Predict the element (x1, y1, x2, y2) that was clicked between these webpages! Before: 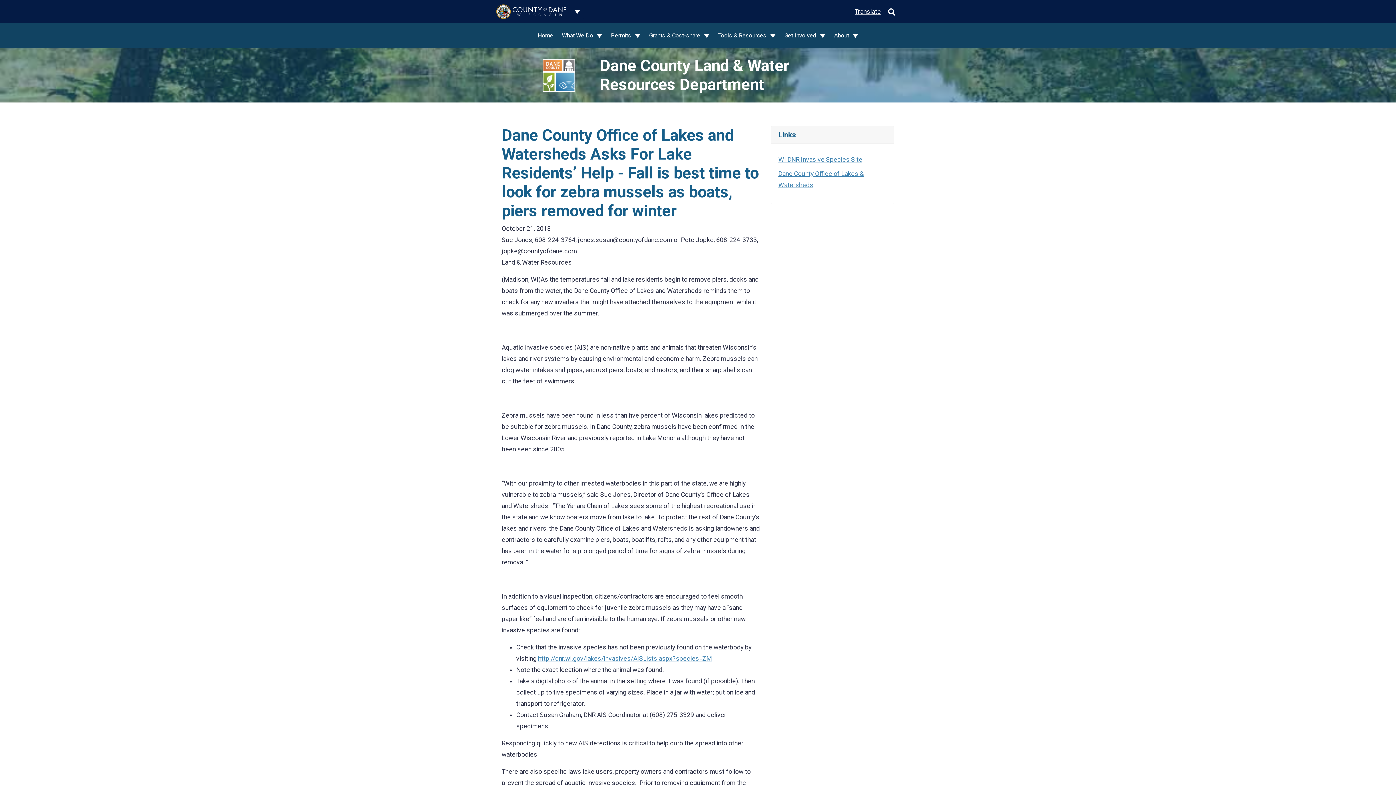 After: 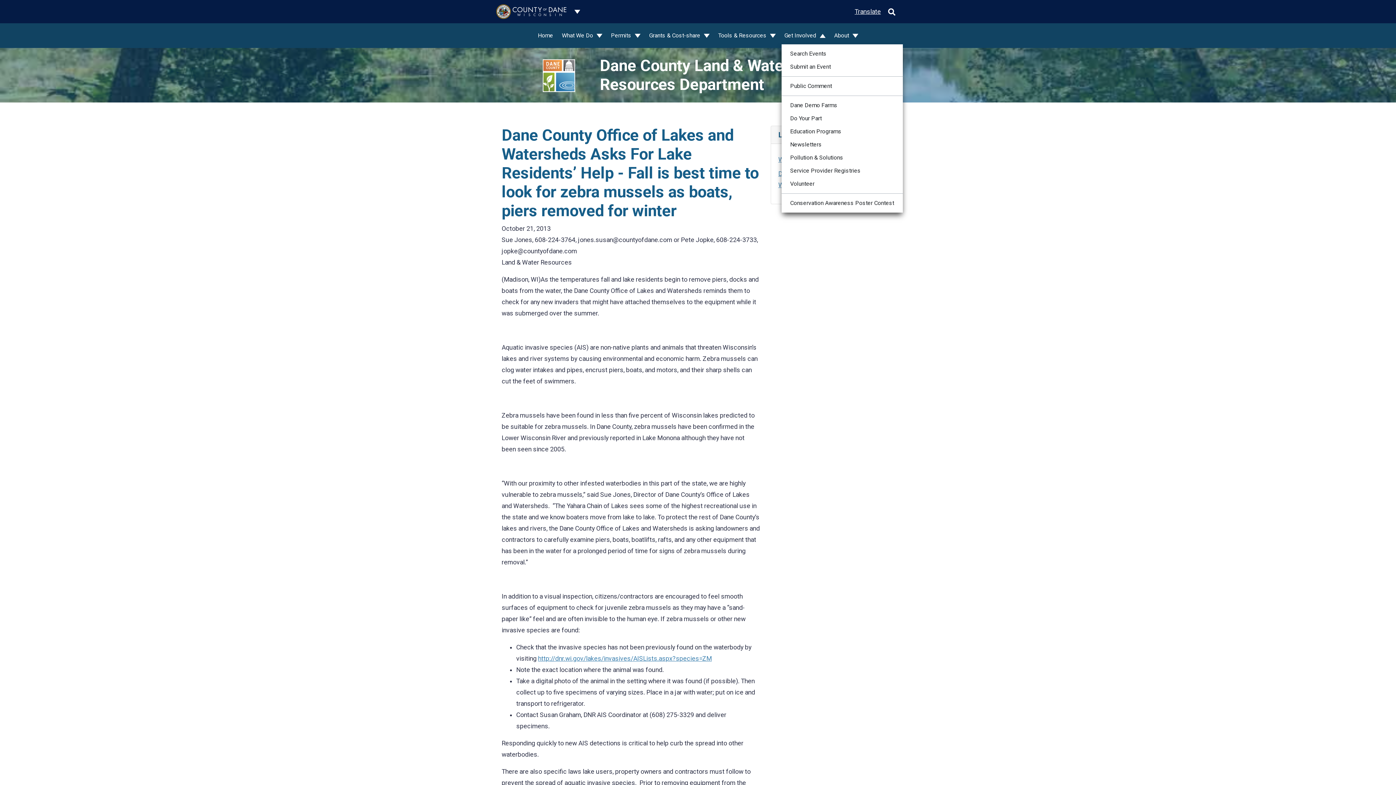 Action: label: Get Involved  bbox: (781, 27, 828, 43)